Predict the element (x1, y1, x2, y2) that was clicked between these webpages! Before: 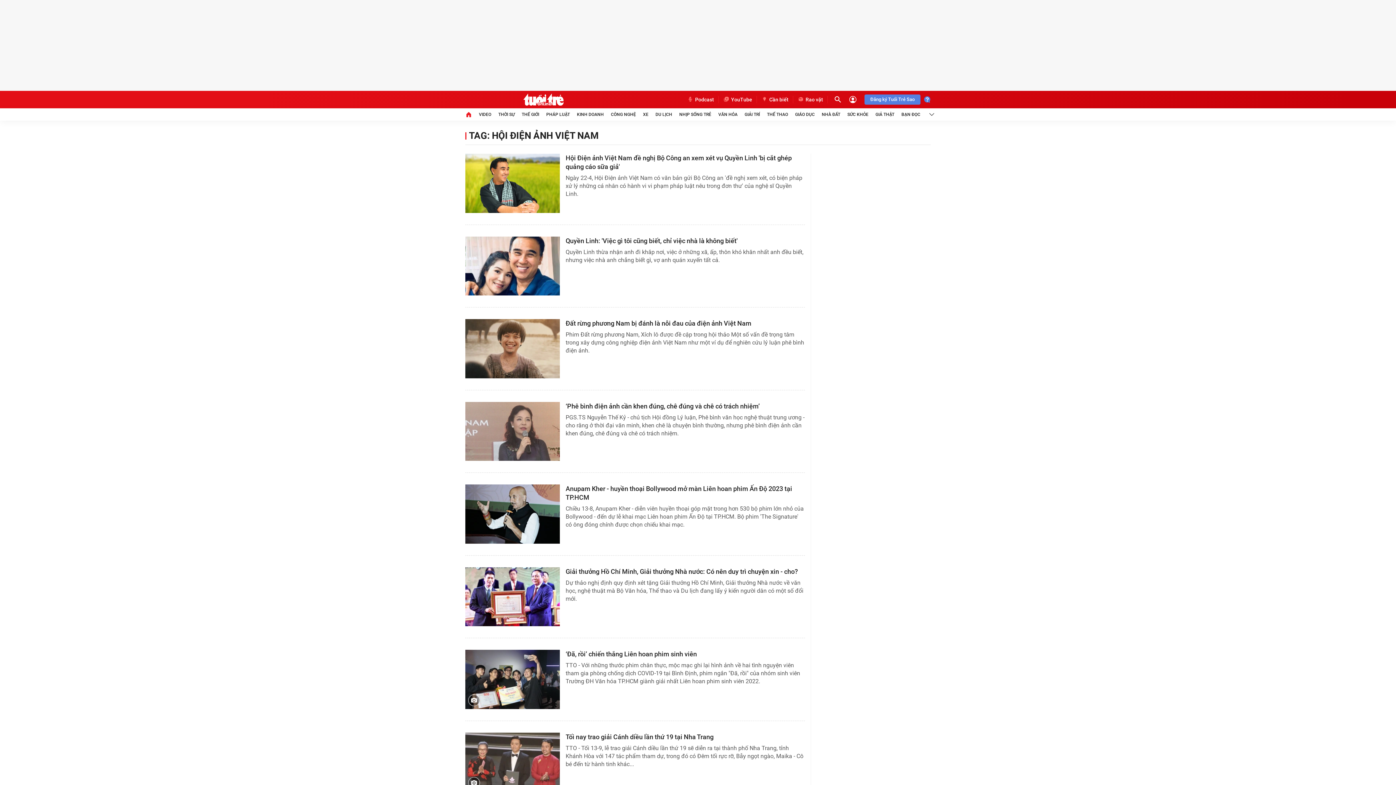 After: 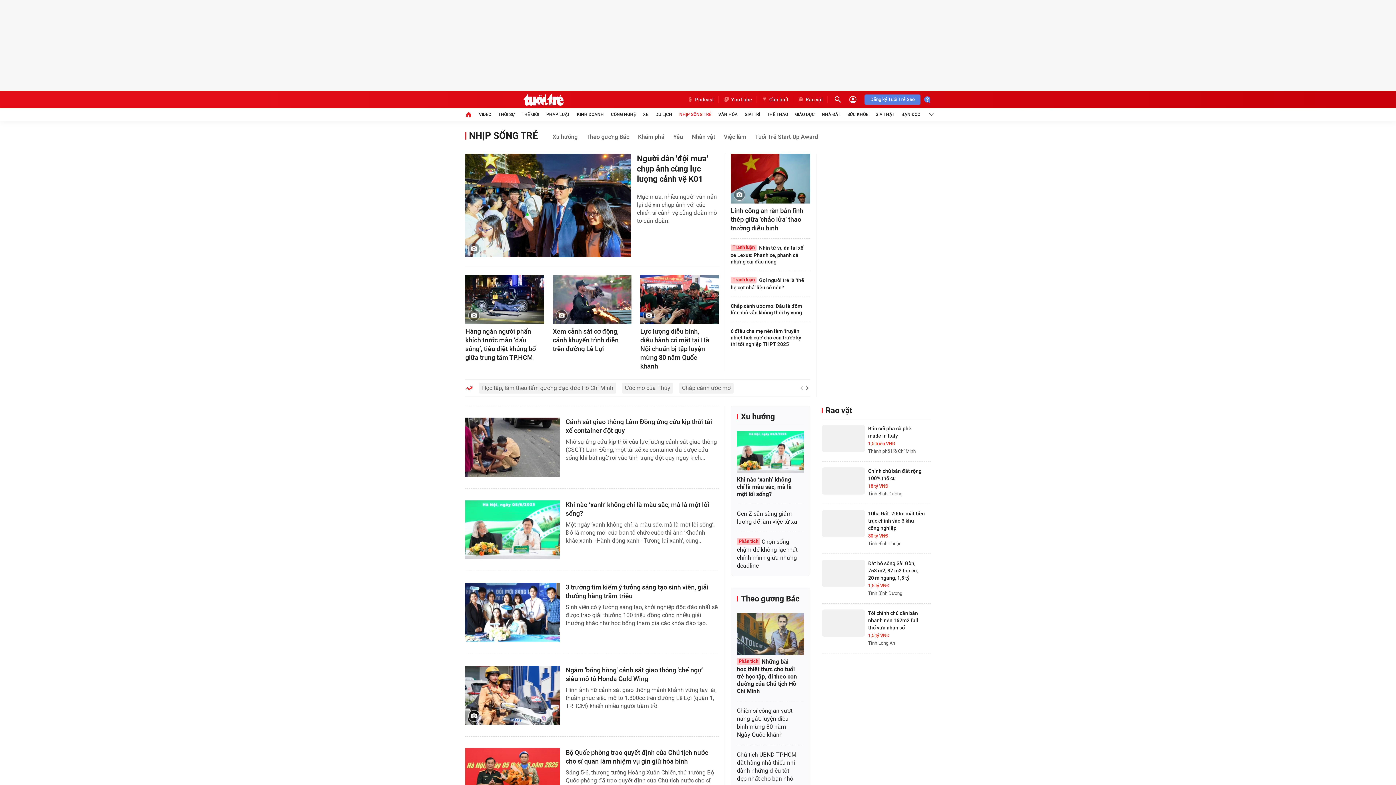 Action: bbox: (679, 108, 711, 120) label: NHỊP SỐNG TRẺ